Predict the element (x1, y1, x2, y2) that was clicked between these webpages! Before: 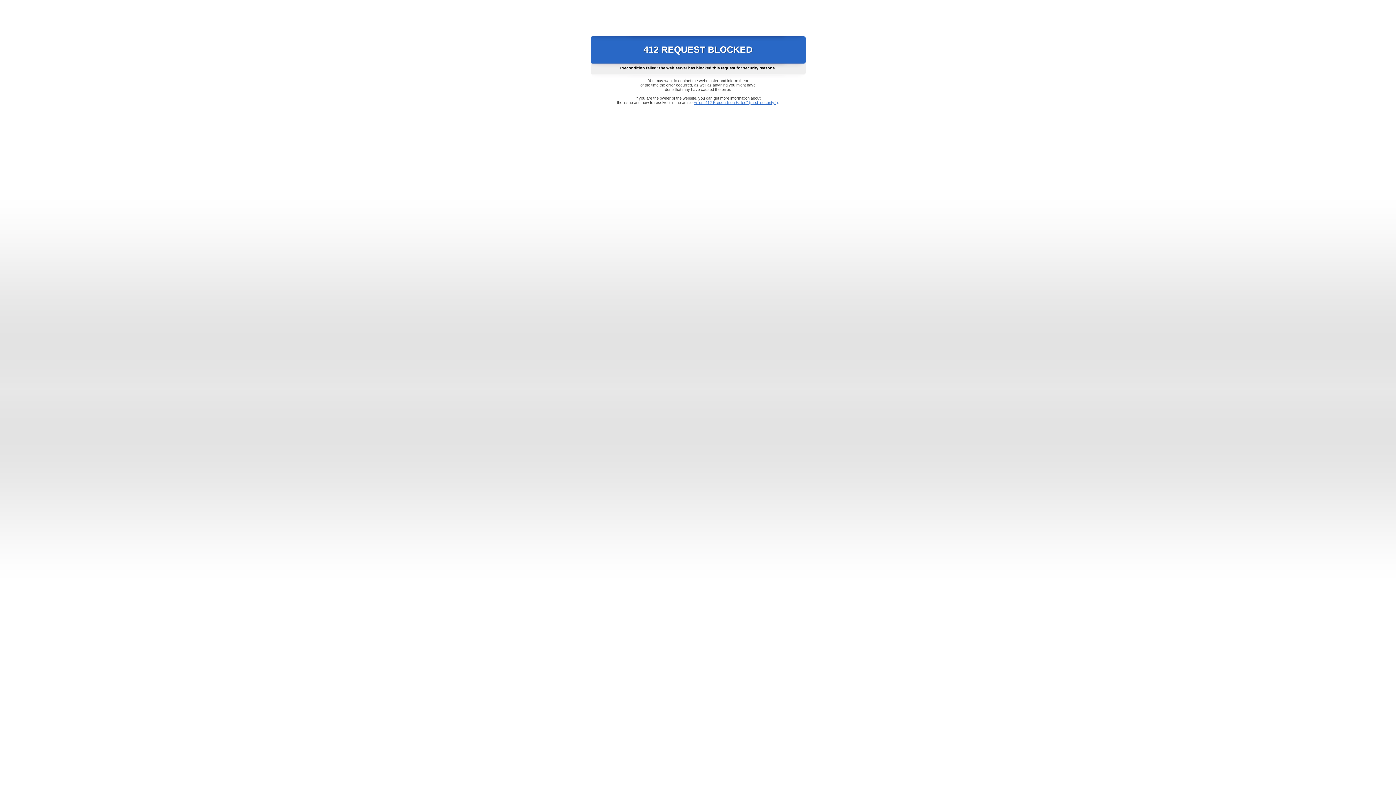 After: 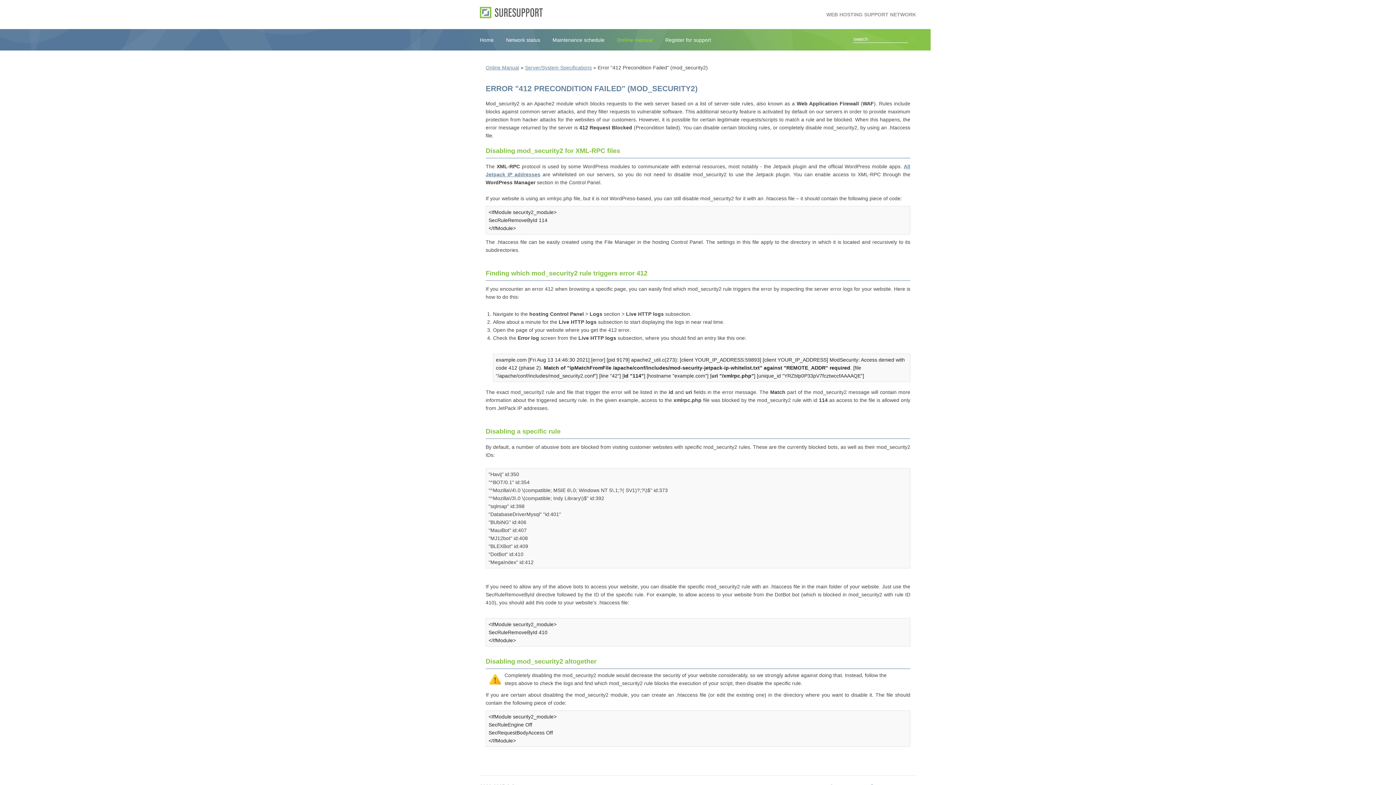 Action: label: Error "412 Precondition Failed" (mod_security2) bbox: (693, 100, 778, 104)